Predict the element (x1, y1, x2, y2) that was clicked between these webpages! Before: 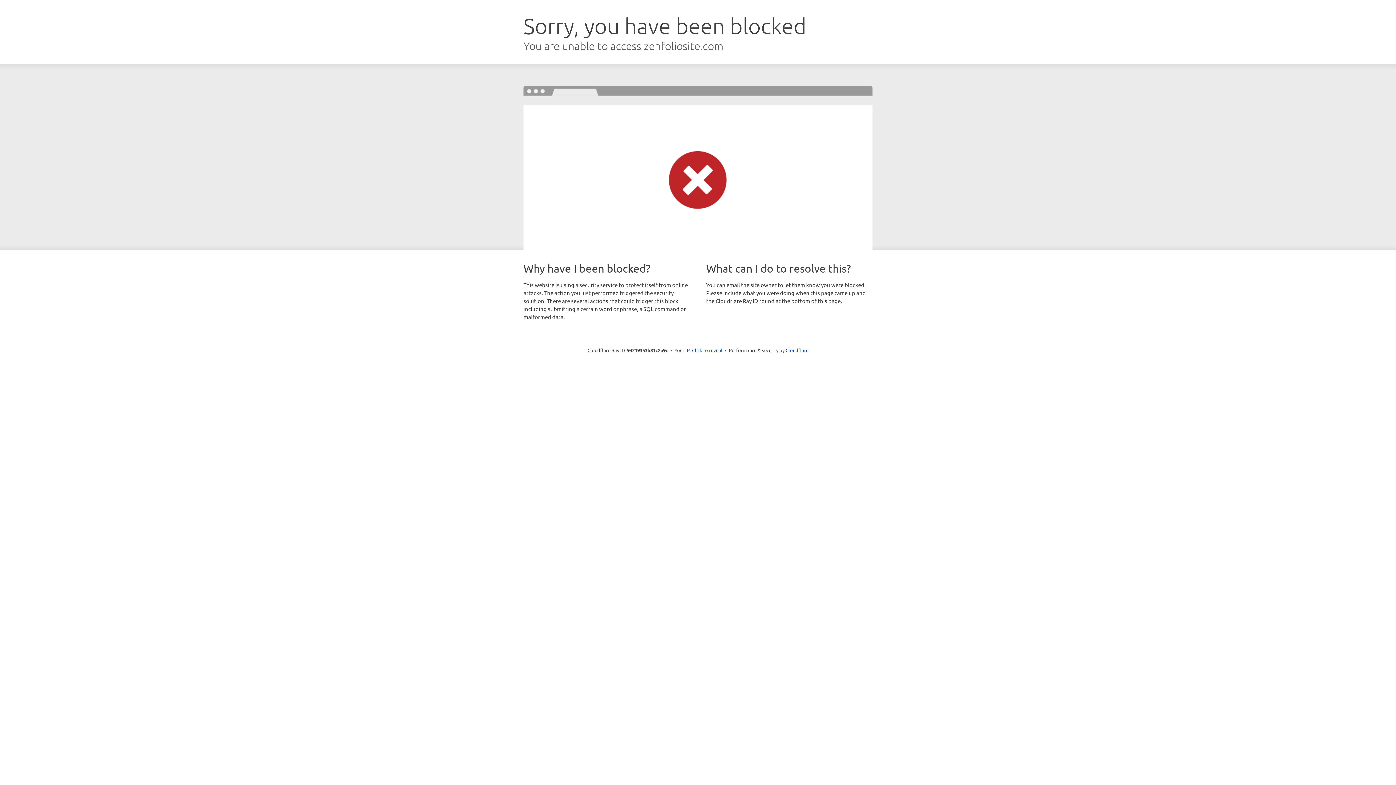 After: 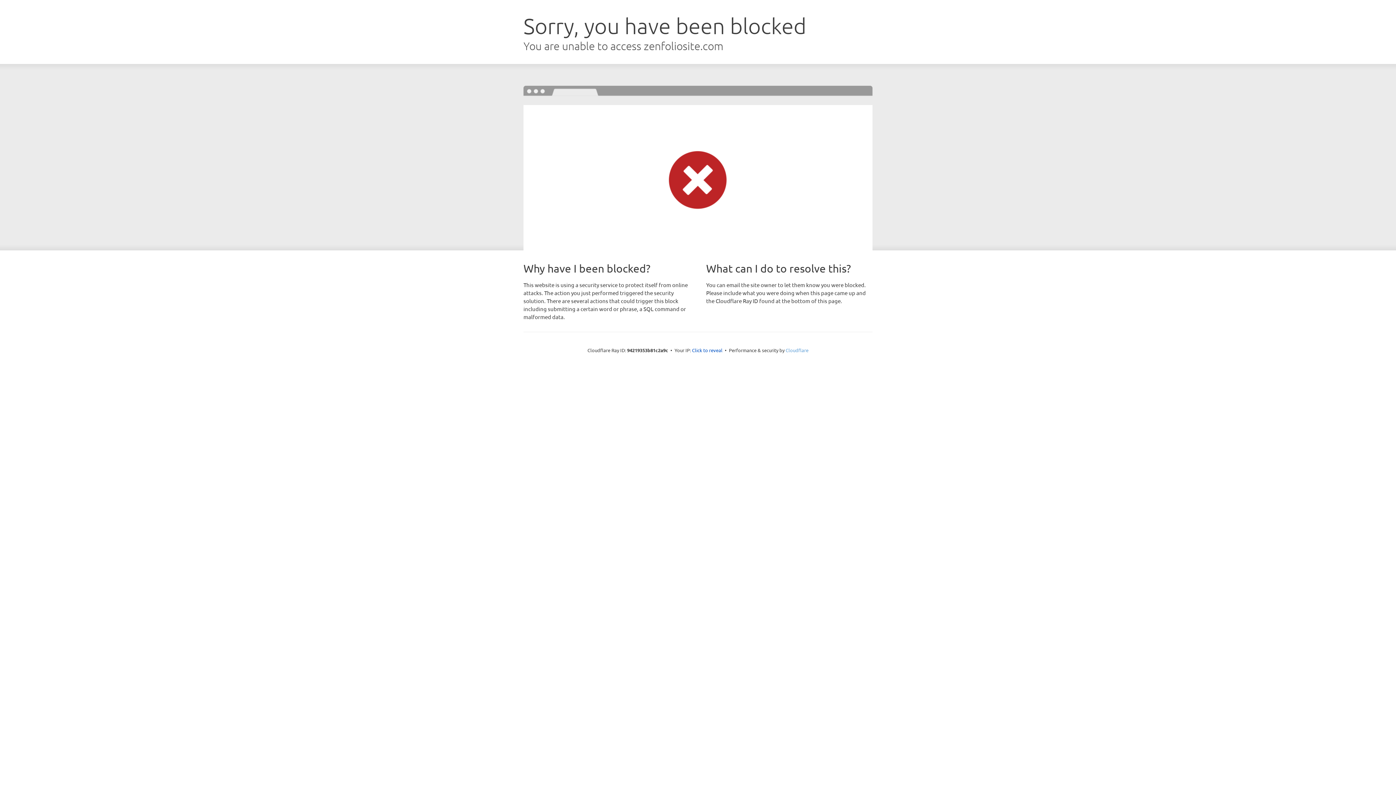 Action: bbox: (785, 347, 808, 353) label: Cloudflare